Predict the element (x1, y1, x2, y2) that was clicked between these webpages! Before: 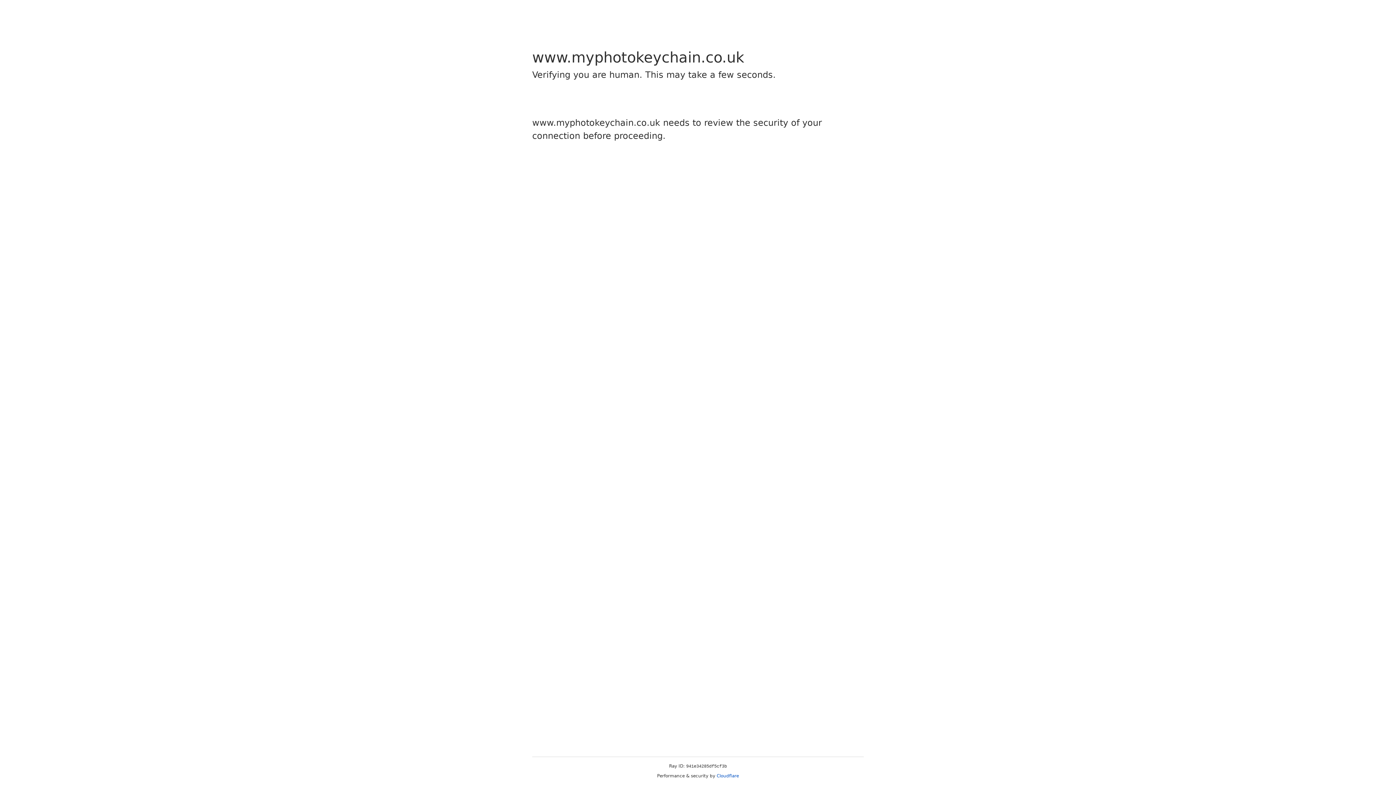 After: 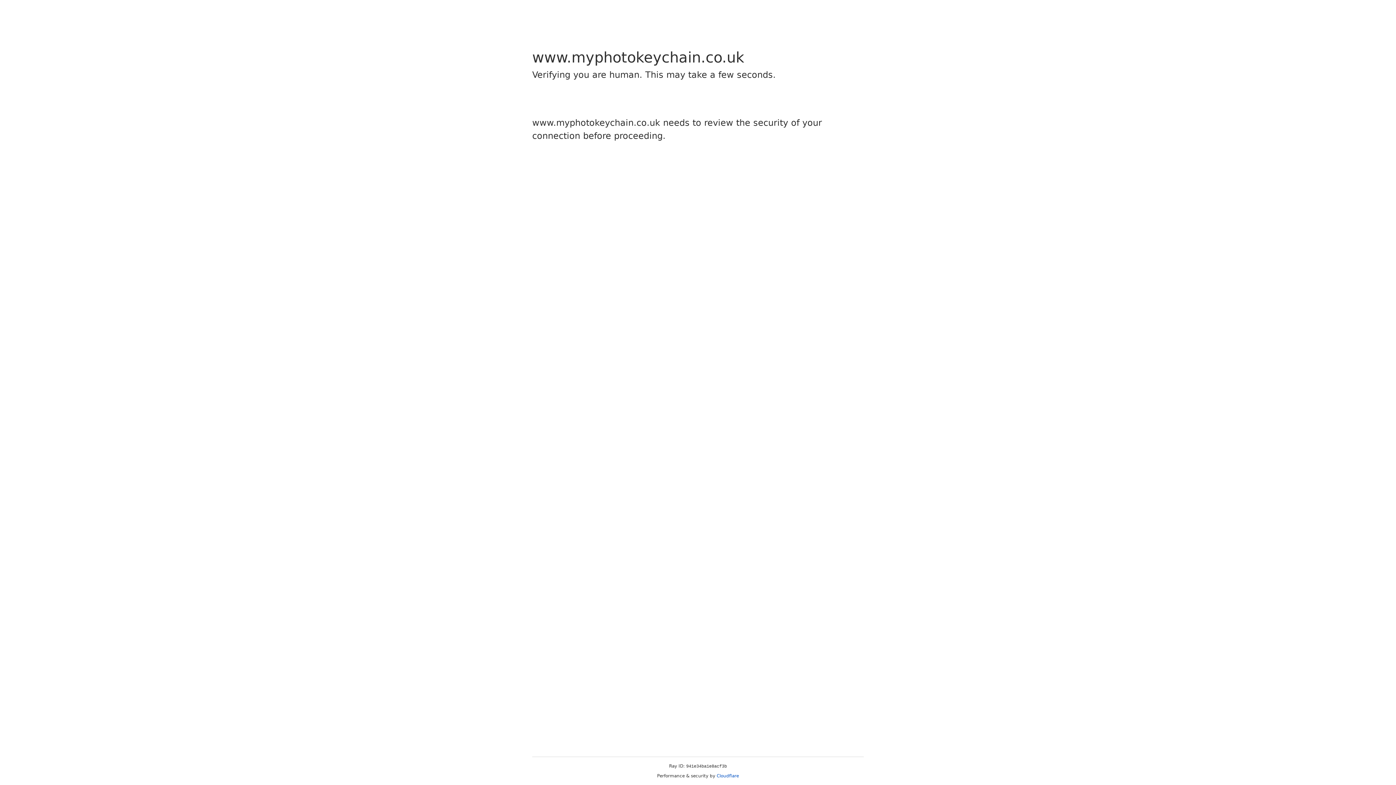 Action: label: Cloudflare bbox: (716, 773, 739, 778)